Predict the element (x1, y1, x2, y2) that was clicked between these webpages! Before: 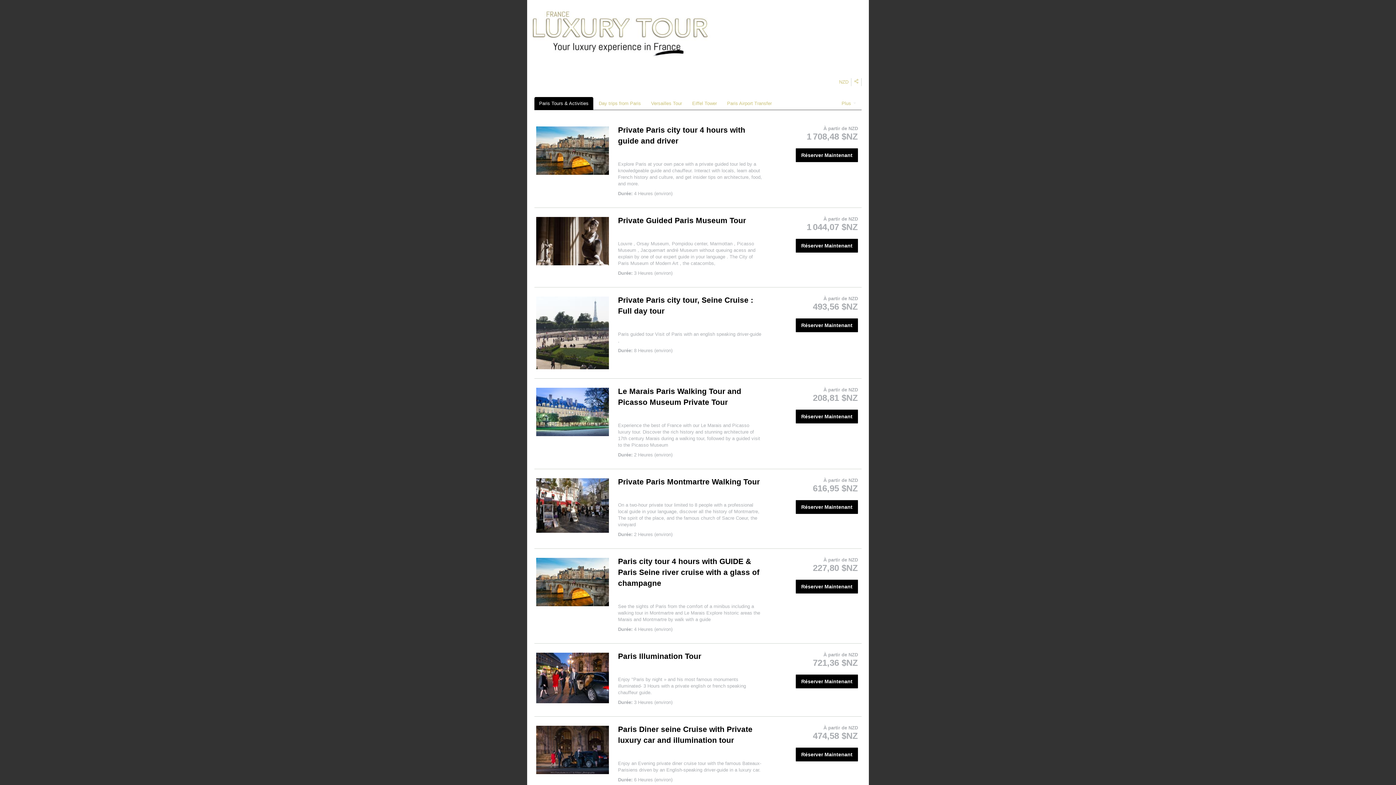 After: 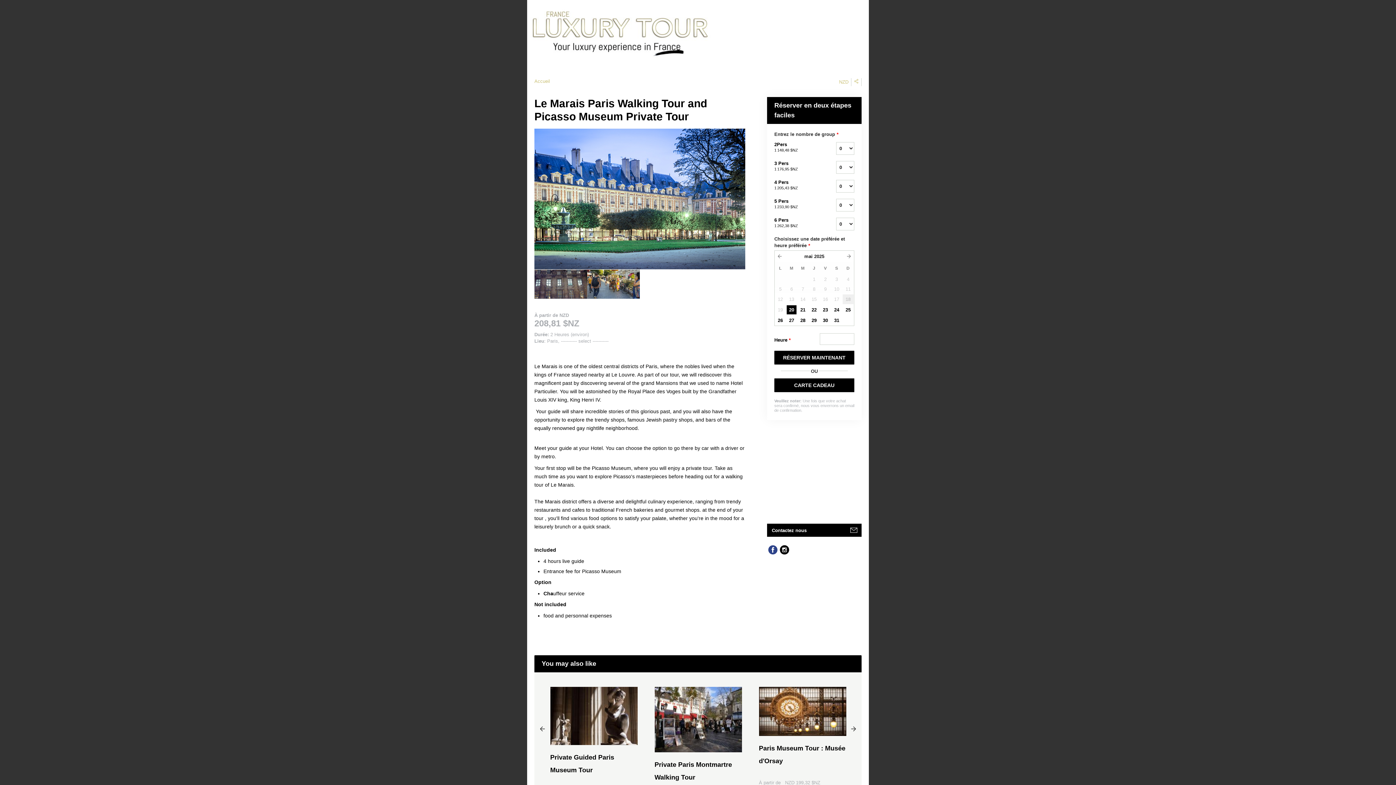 Action: bbox: (796, 409, 858, 423) label: Réserver Maintenant